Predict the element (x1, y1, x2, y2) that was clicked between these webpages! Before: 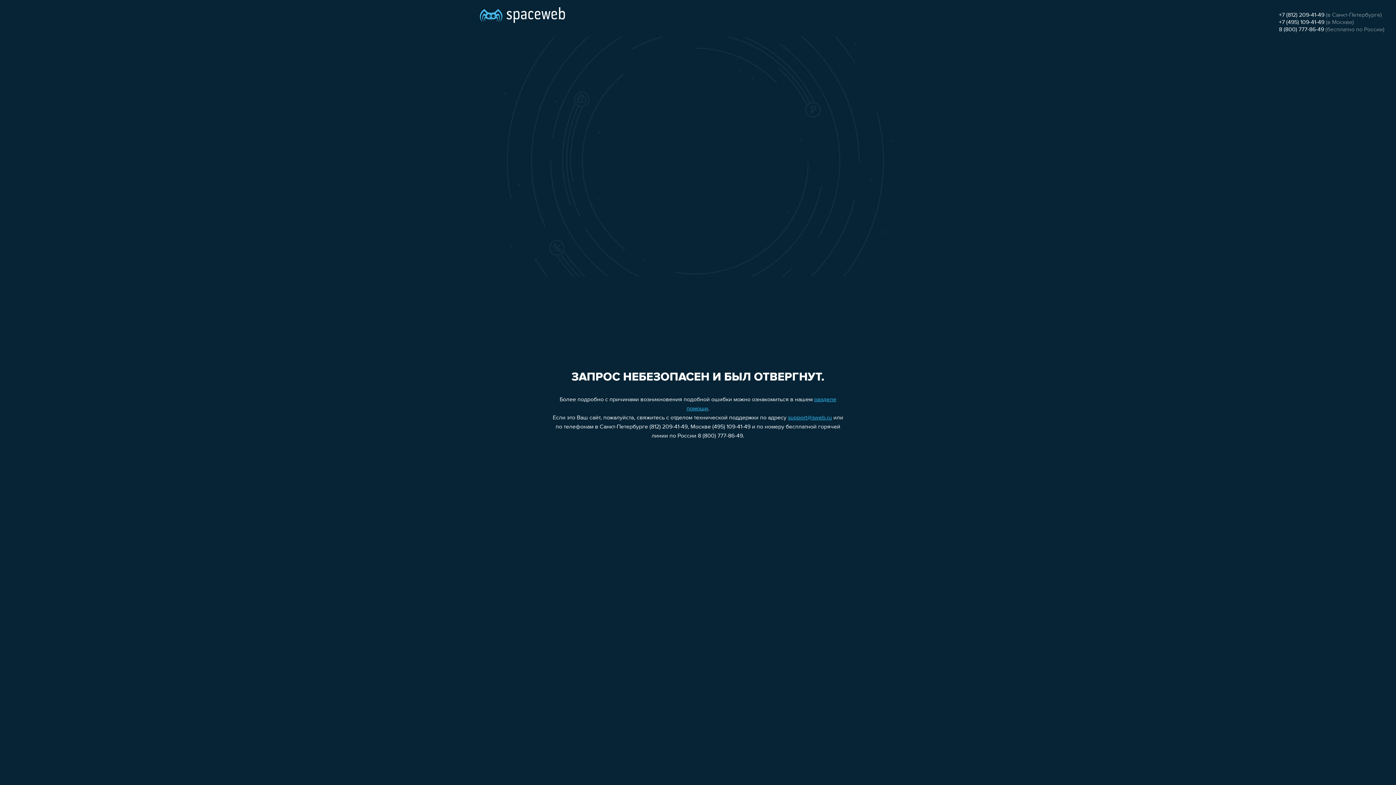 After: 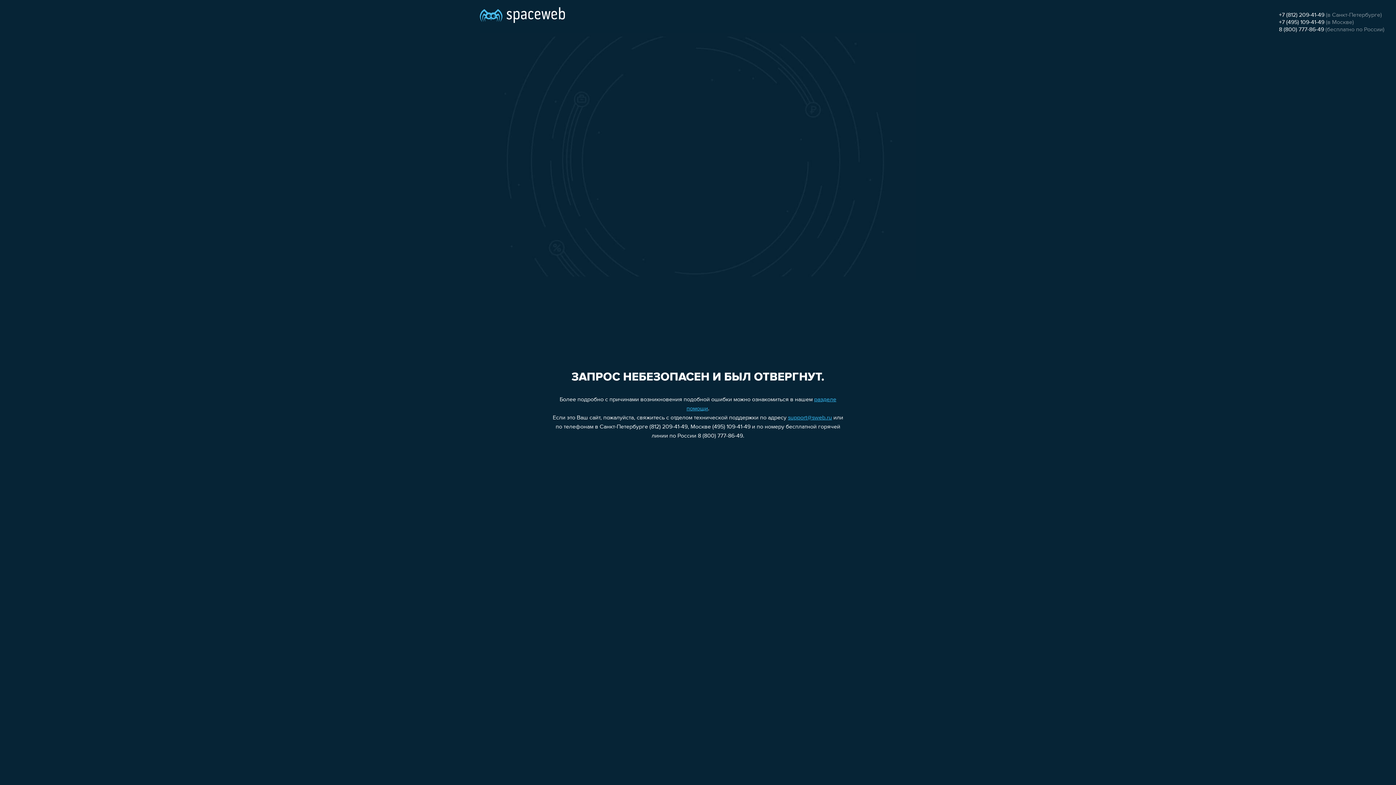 Action: bbox: (1279, 26, 1324, 32) label: 8 (800) 777-86-49